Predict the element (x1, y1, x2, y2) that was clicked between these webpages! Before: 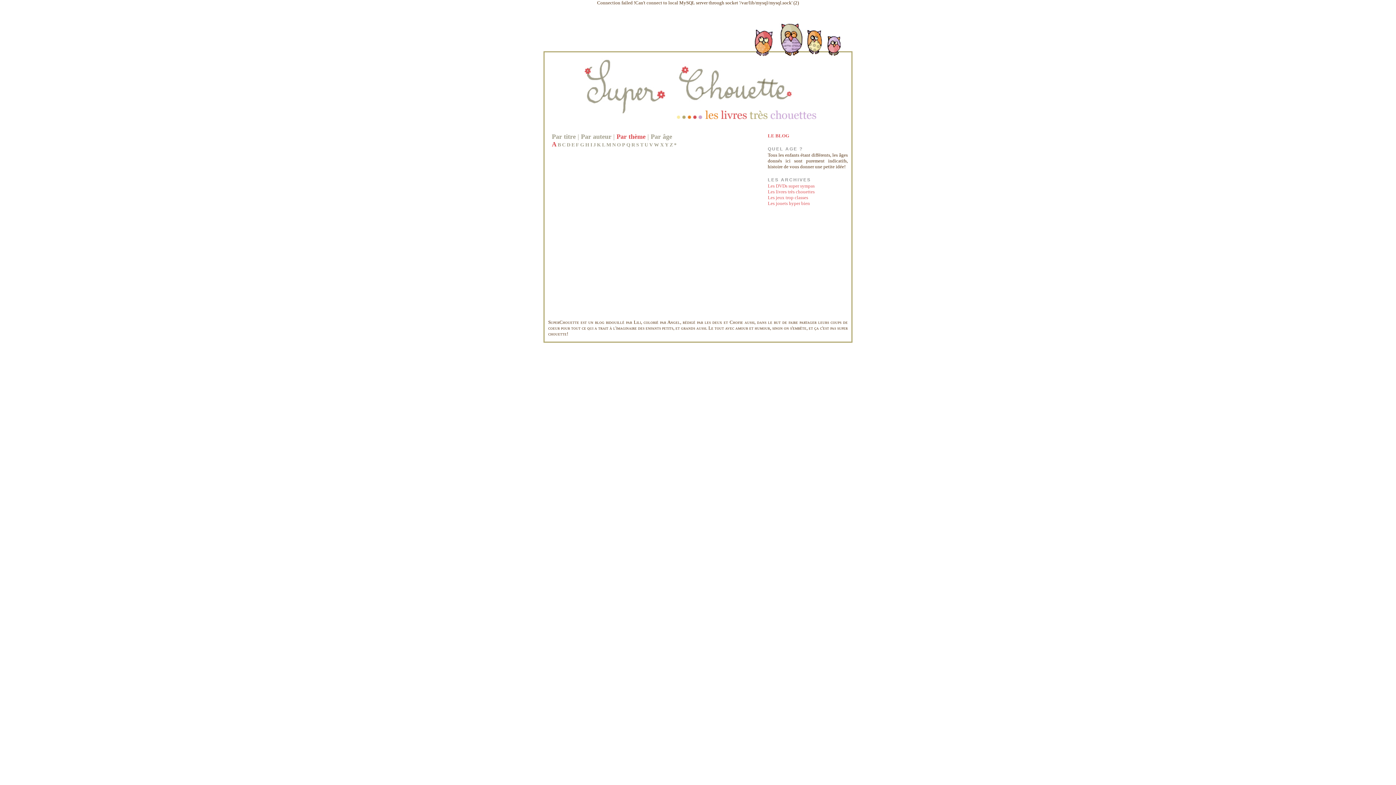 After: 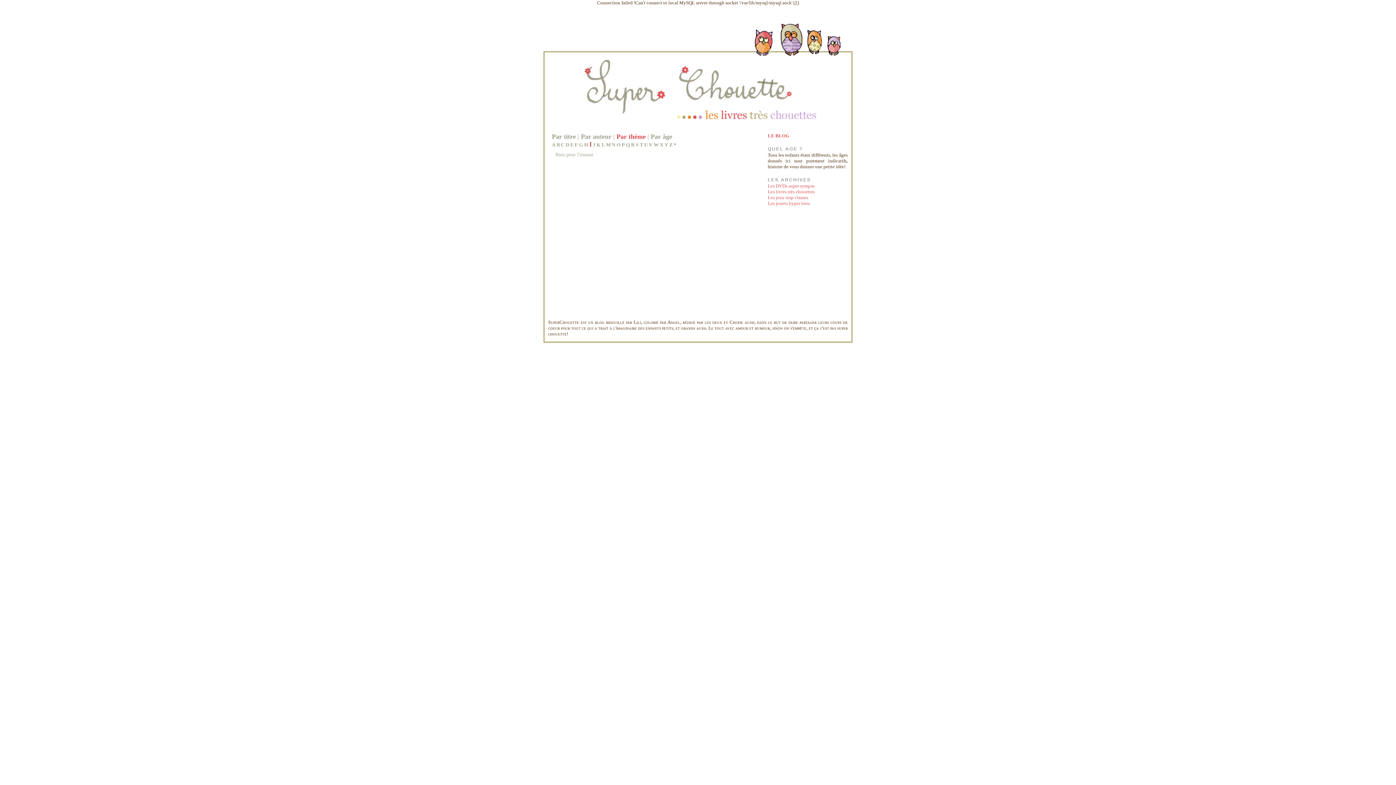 Action: label: I bbox: (590, 142, 592, 147)